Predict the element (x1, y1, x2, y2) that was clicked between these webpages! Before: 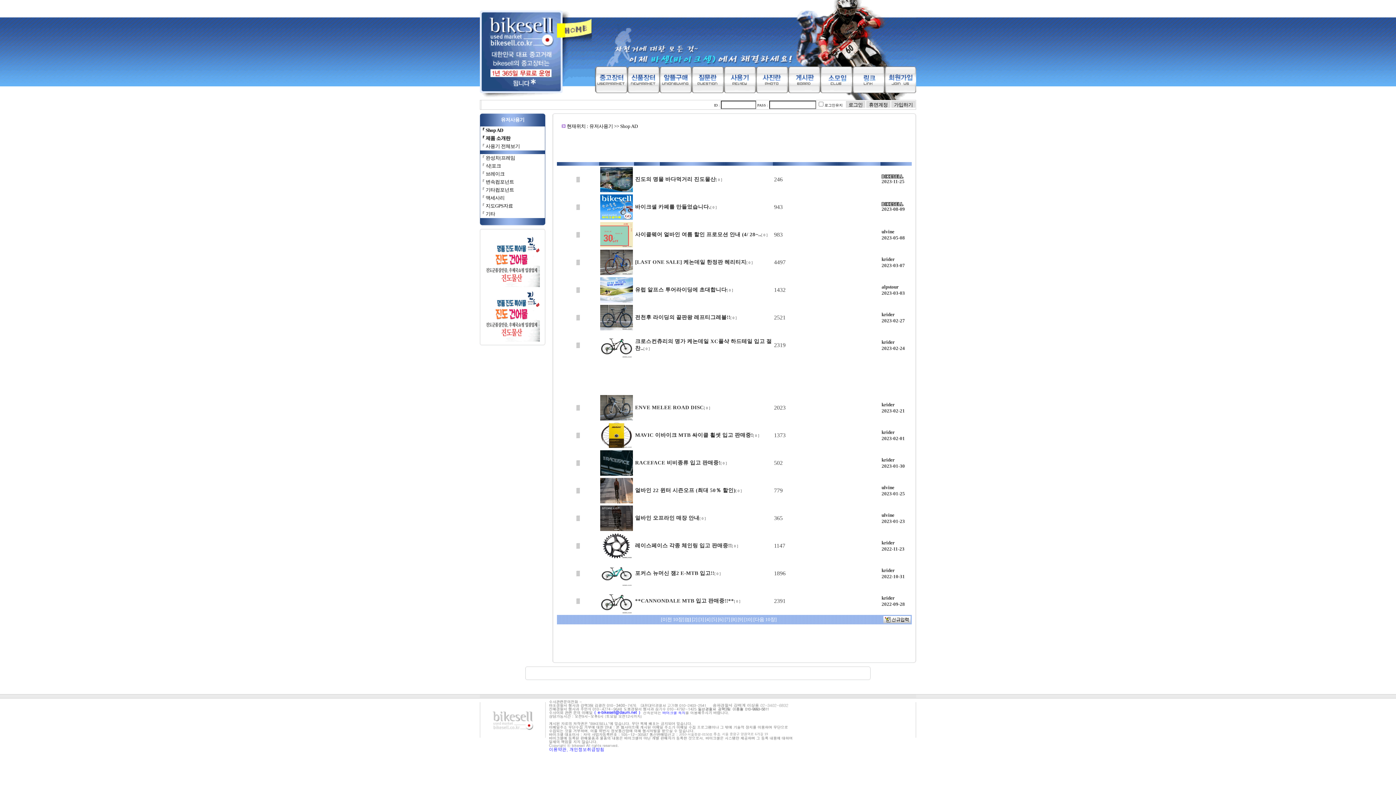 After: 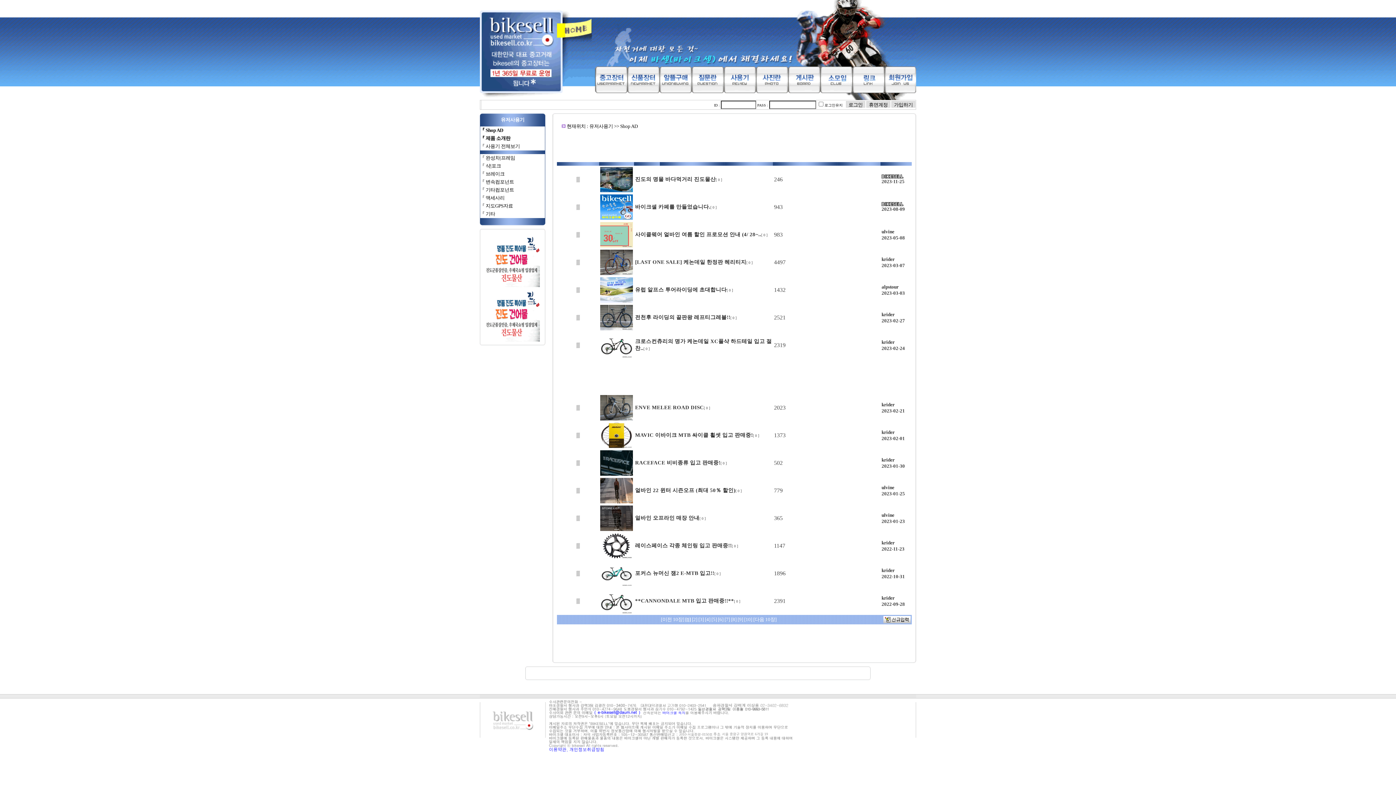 Action: bbox: (576, 314, 579, 320) label: ▒